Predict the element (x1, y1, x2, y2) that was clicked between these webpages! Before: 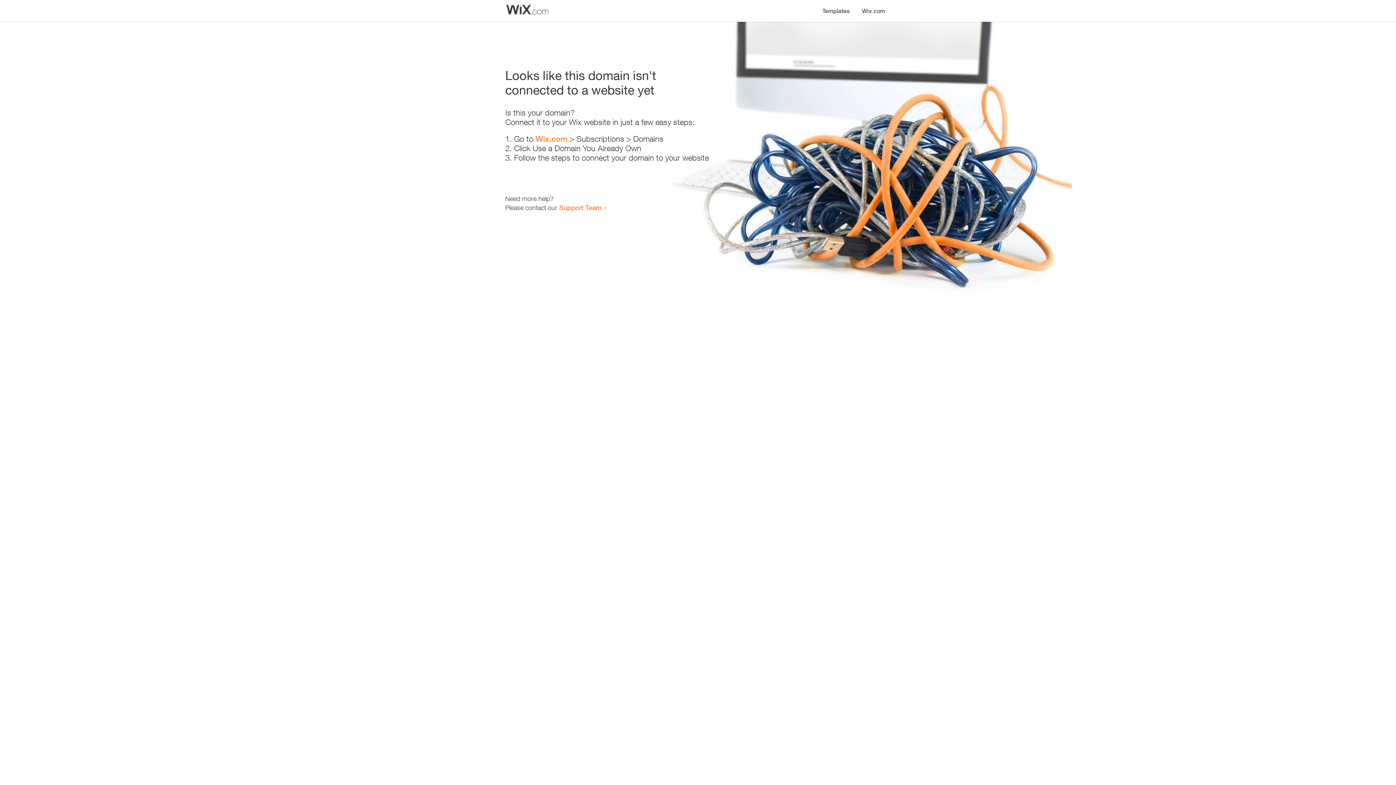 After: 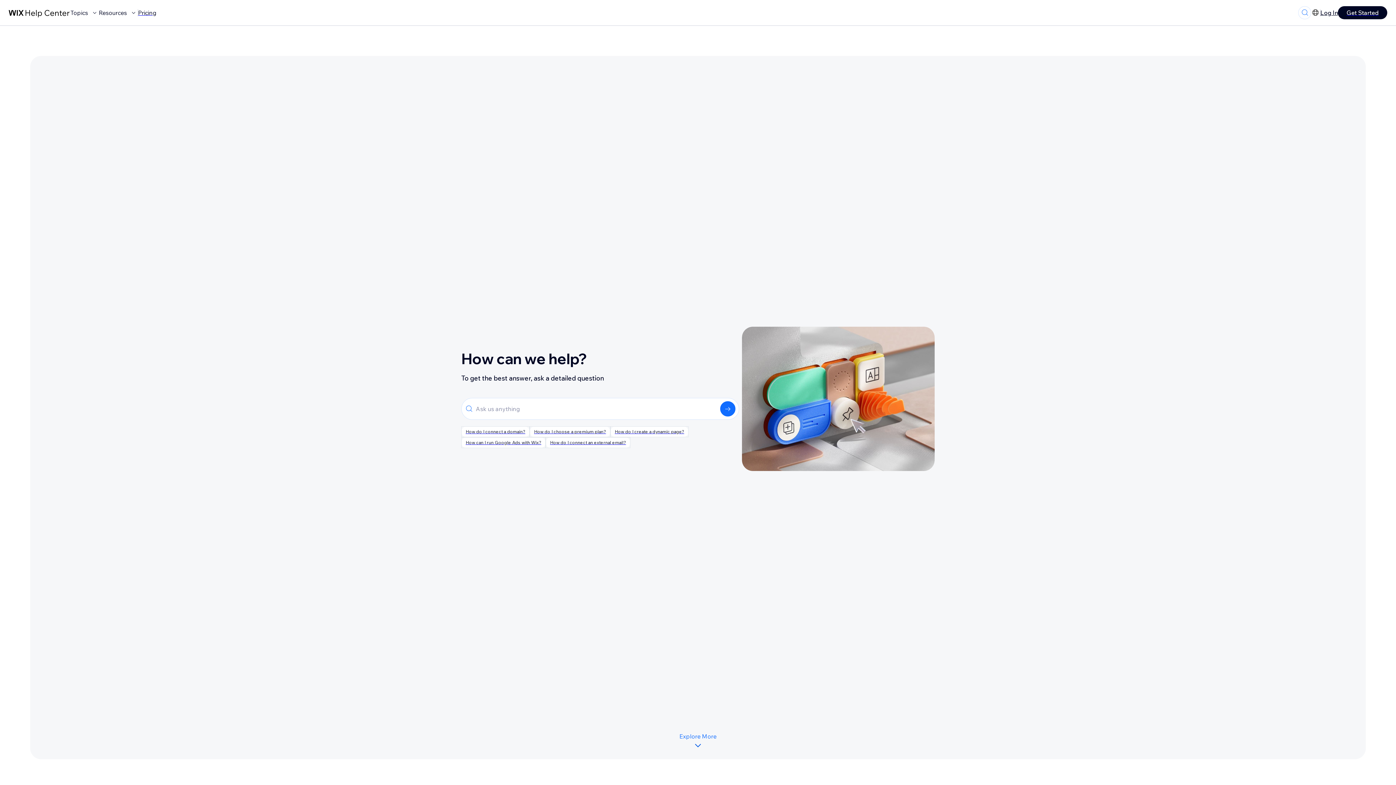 Action: bbox: (559, 203, 601, 211) label: Support Team